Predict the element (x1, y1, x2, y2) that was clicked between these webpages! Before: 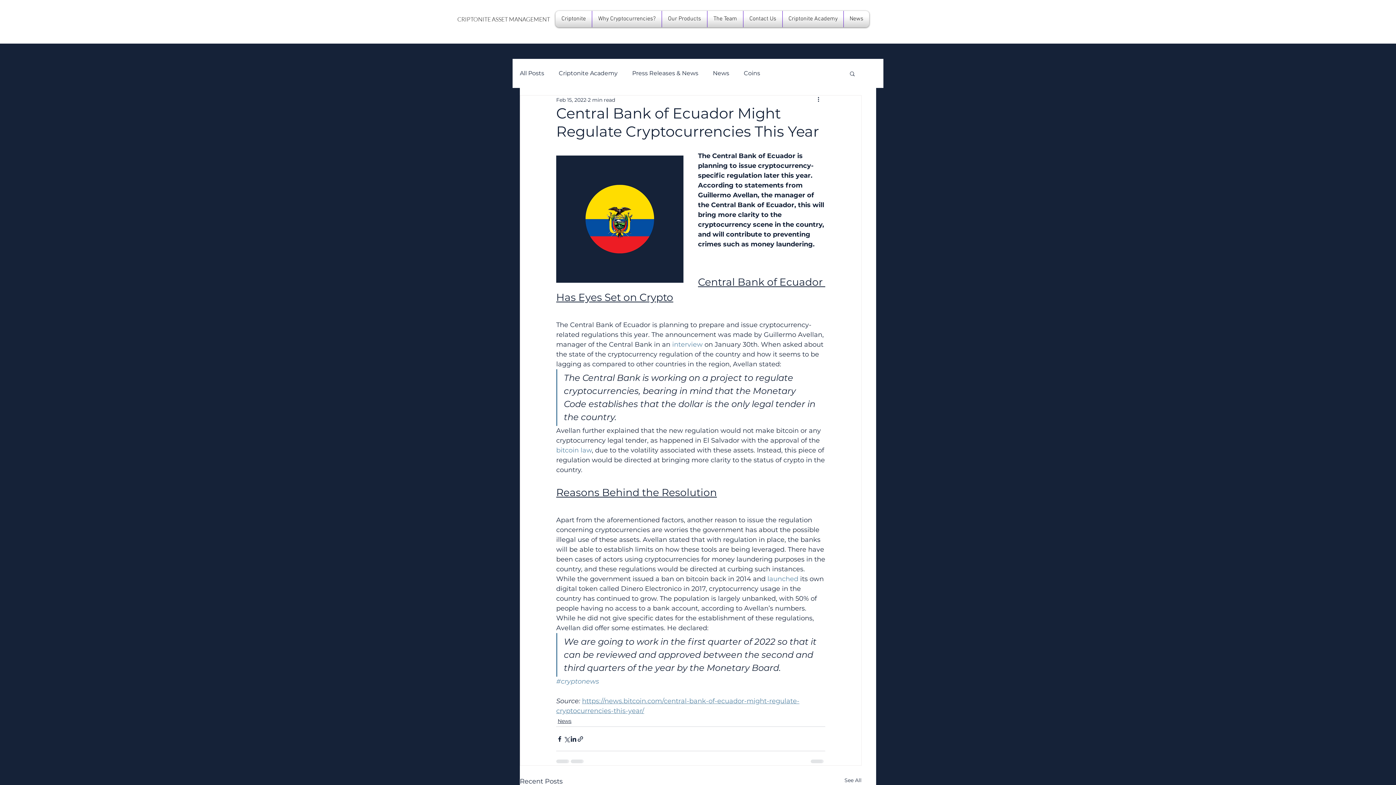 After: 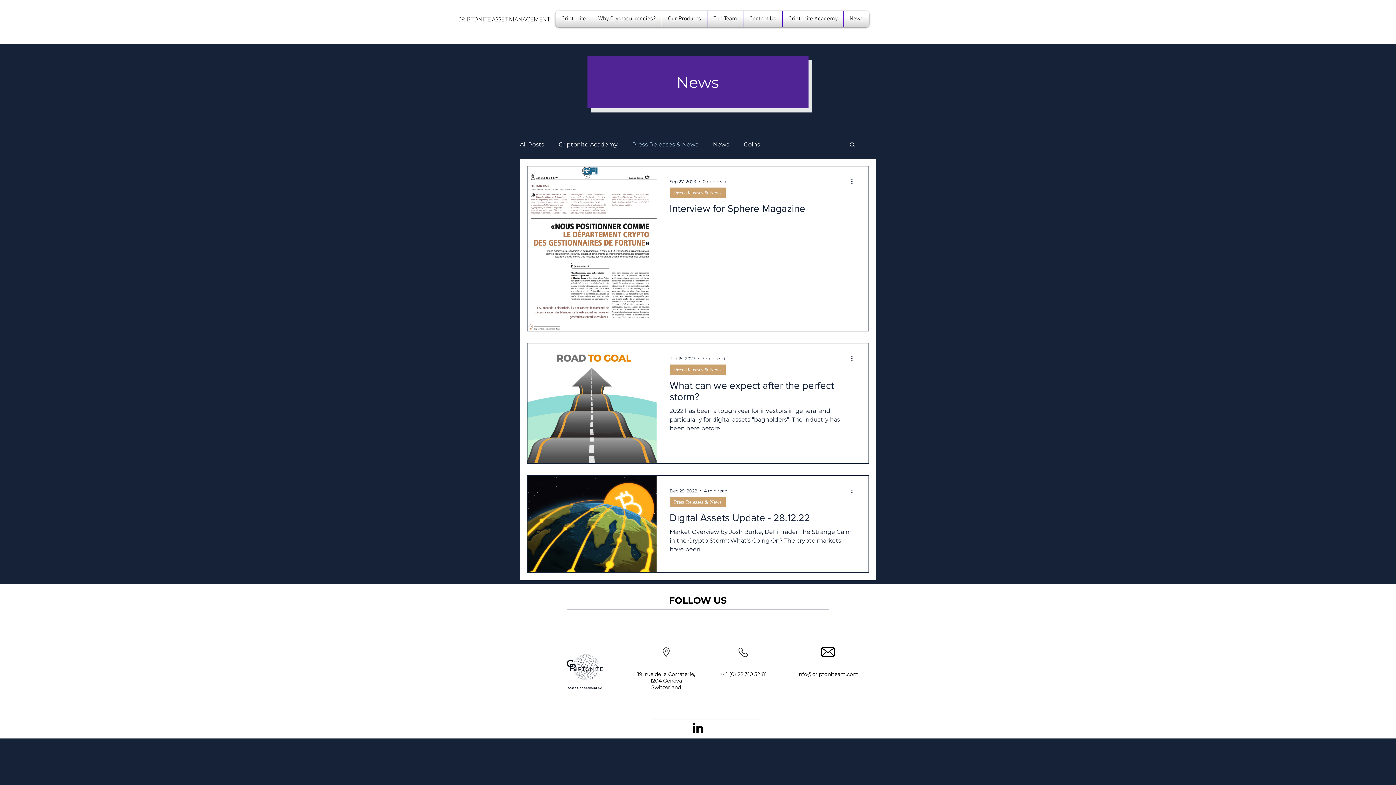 Action: bbox: (632, 69, 698, 77) label: Press Releases & News